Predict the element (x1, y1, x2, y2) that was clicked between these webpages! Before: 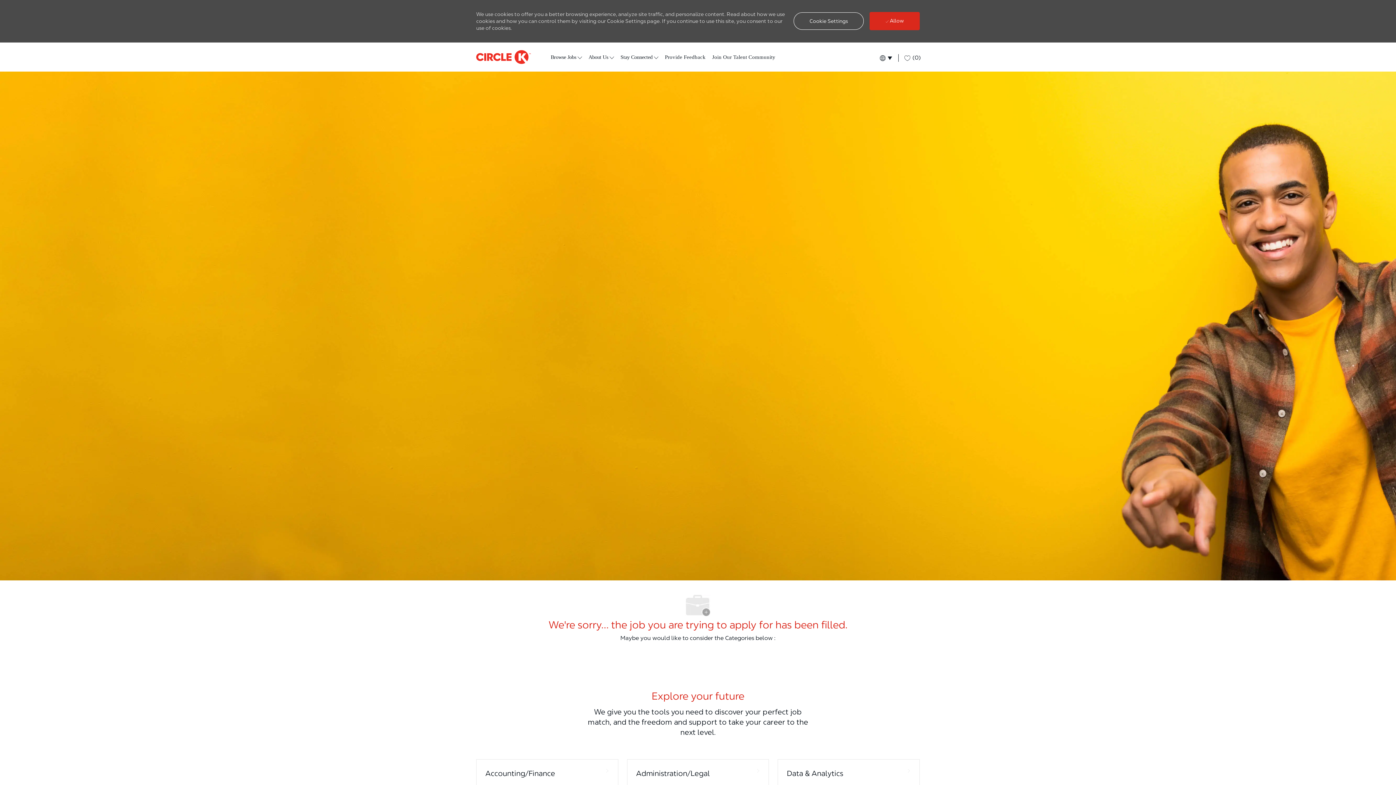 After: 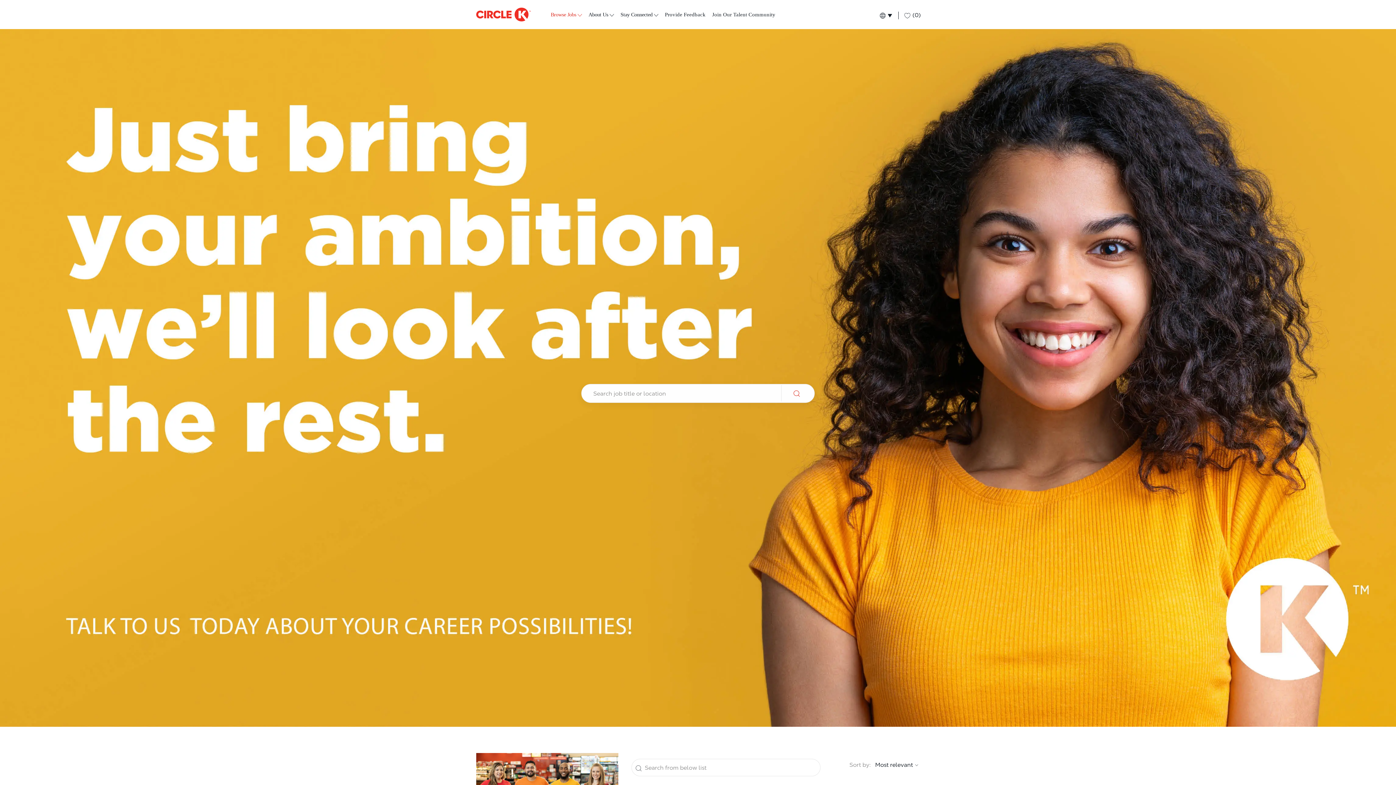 Action: bbox: (628, 733, 692, 740) label: Search Jobs